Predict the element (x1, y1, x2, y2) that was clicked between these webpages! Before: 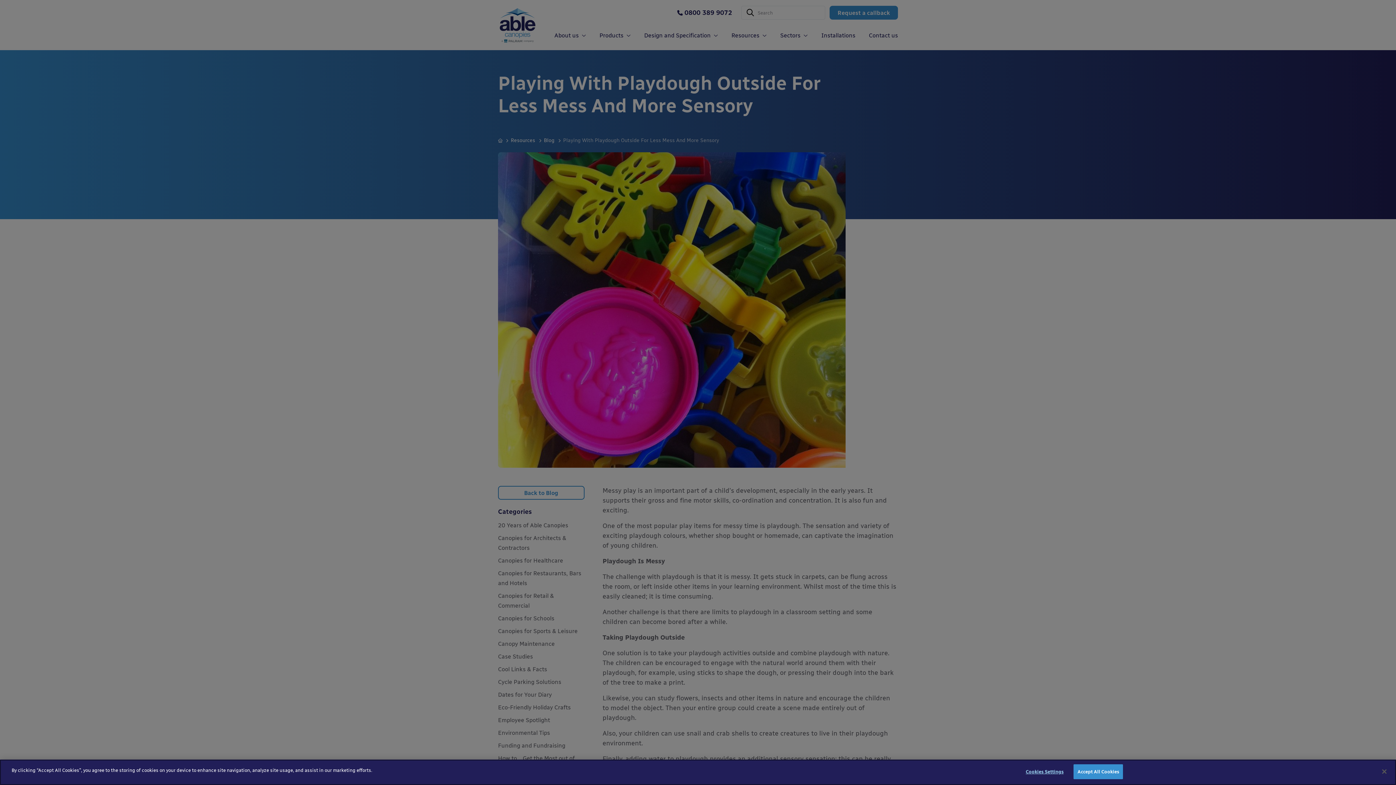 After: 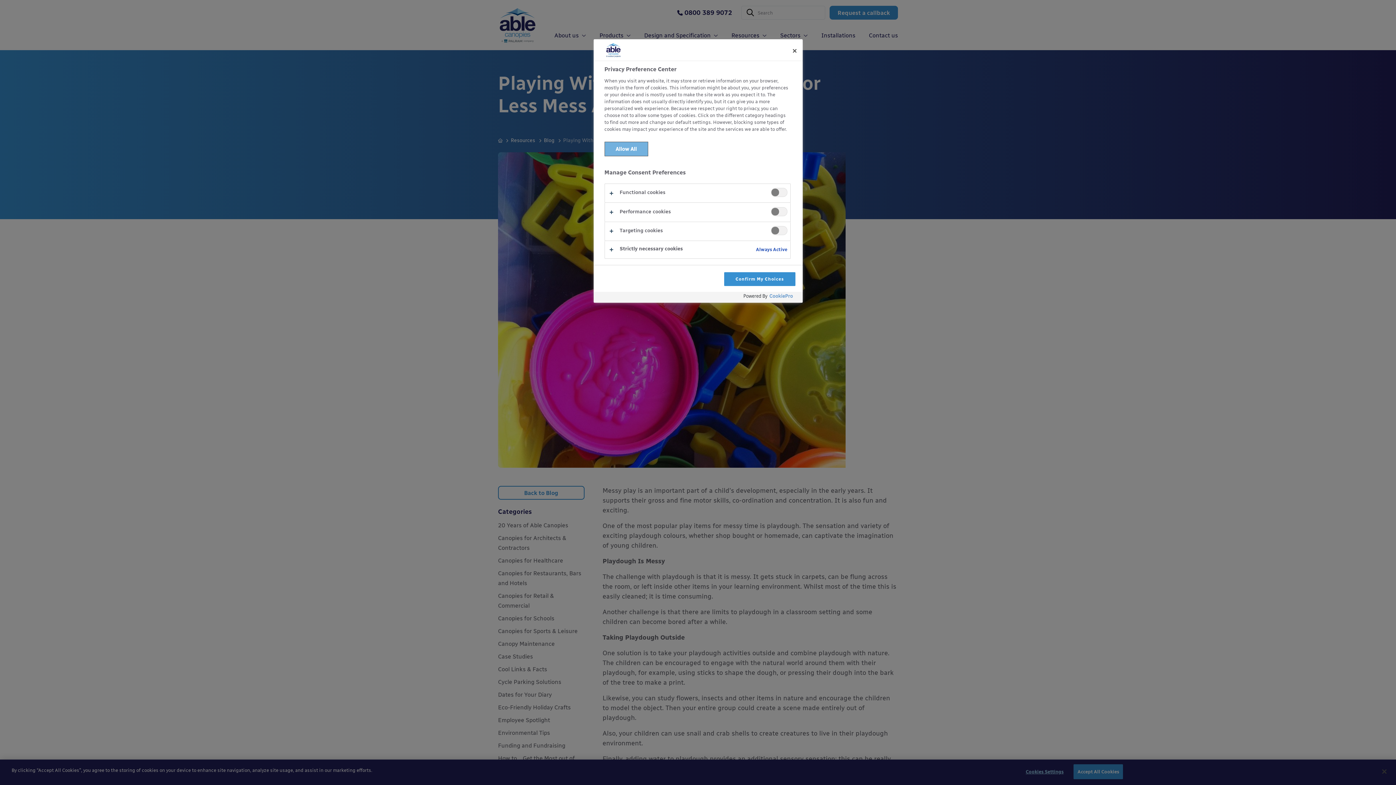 Action: bbox: (1022, 765, 1067, 779) label: Cookies Settings